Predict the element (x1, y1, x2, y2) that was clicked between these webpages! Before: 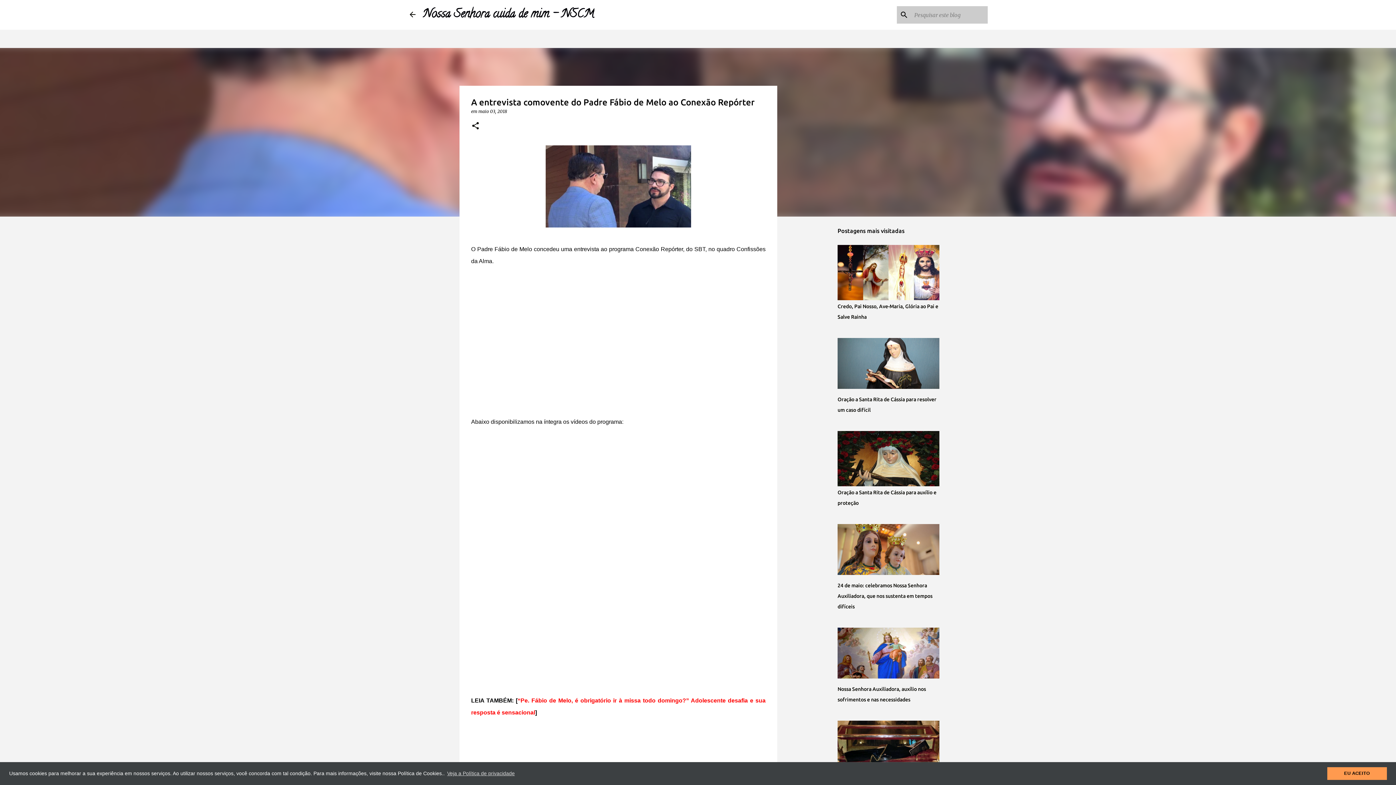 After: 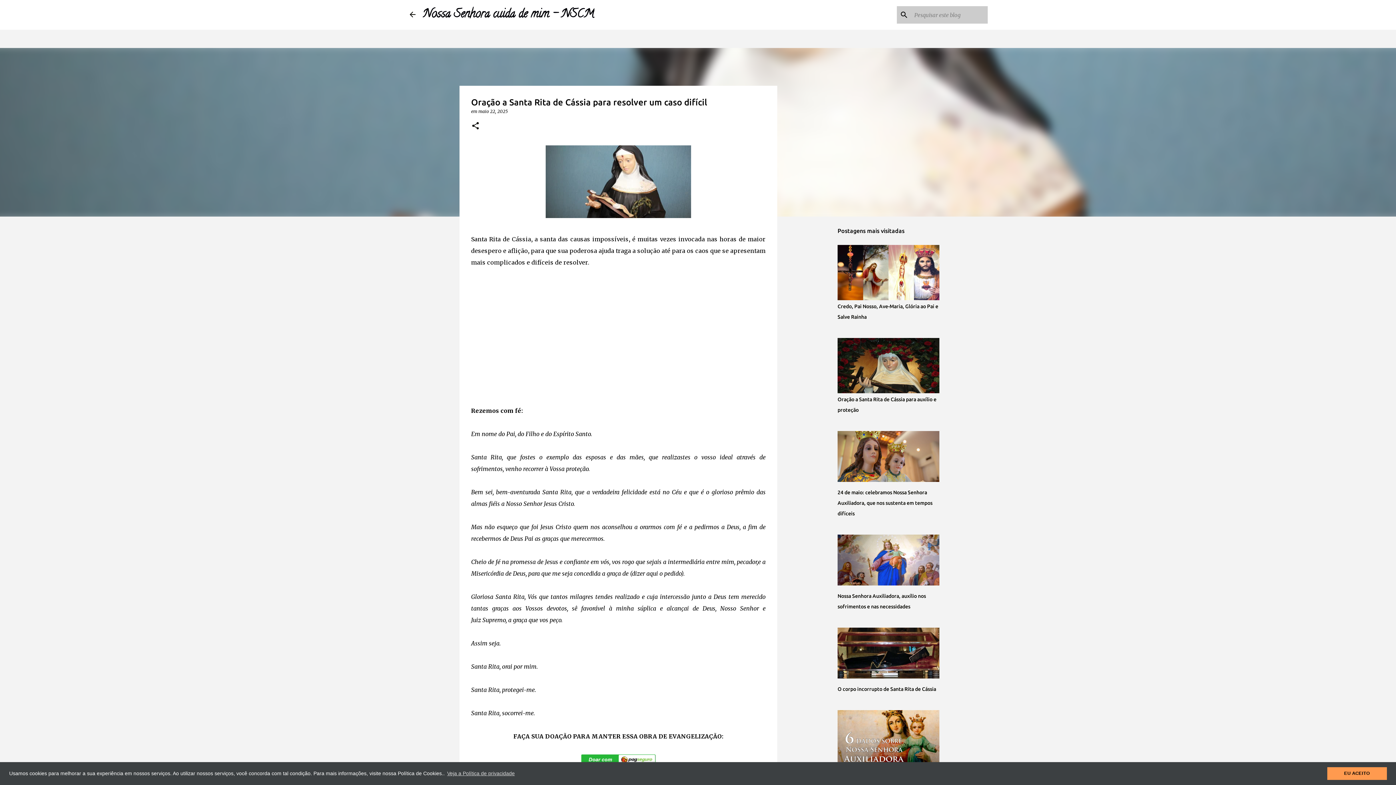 Action: bbox: (837, 384, 939, 390)